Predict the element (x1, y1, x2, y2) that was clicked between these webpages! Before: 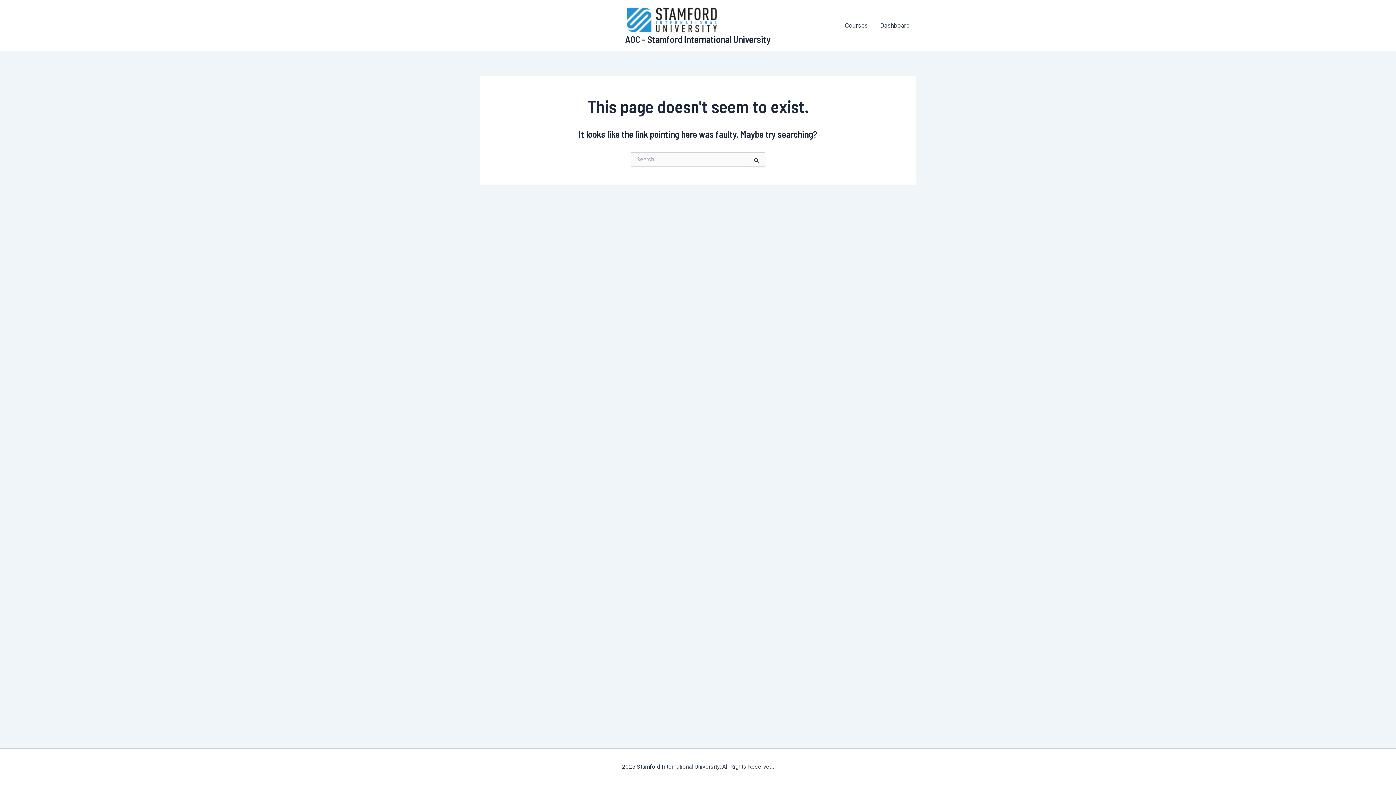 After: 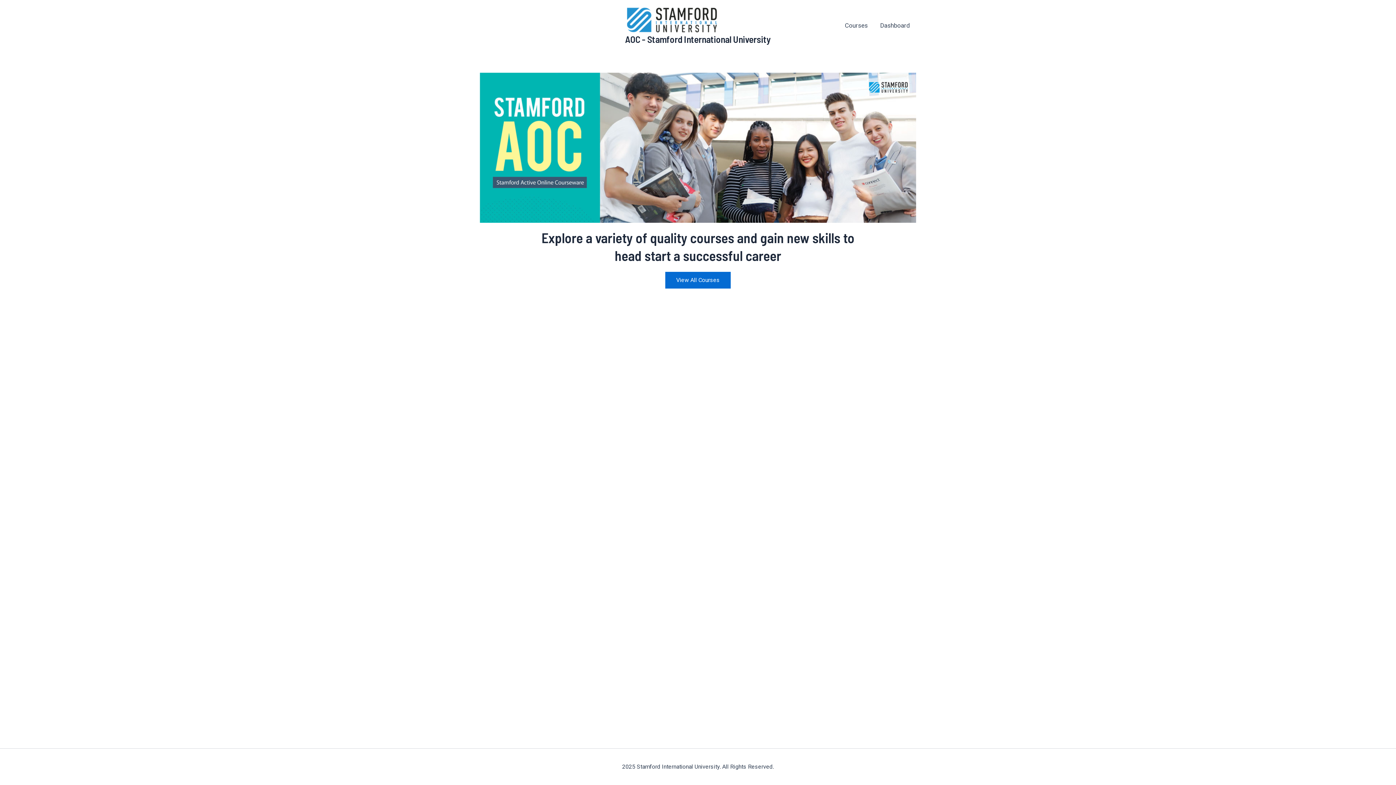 Action: bbox: (625, 33, 771, 44) label: AOC - Stamford International University